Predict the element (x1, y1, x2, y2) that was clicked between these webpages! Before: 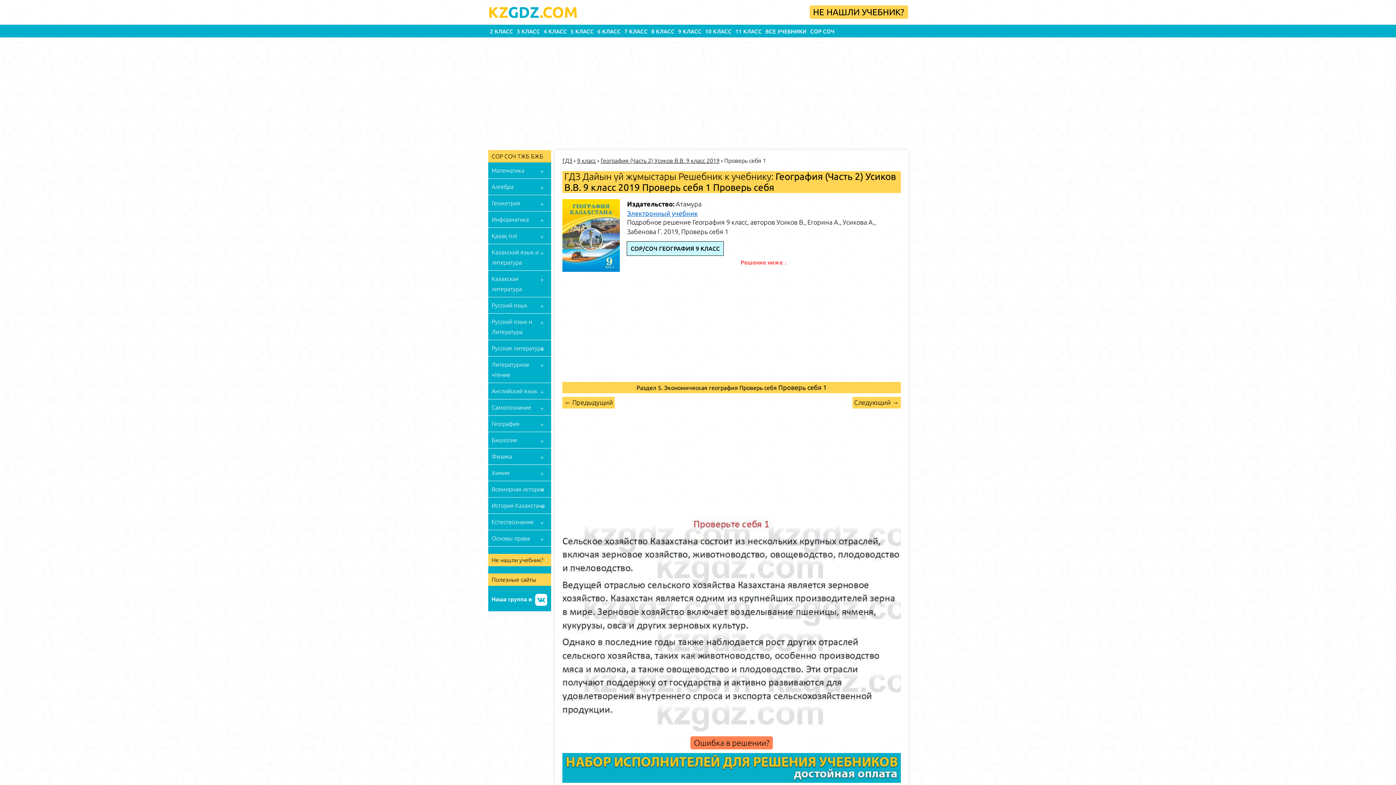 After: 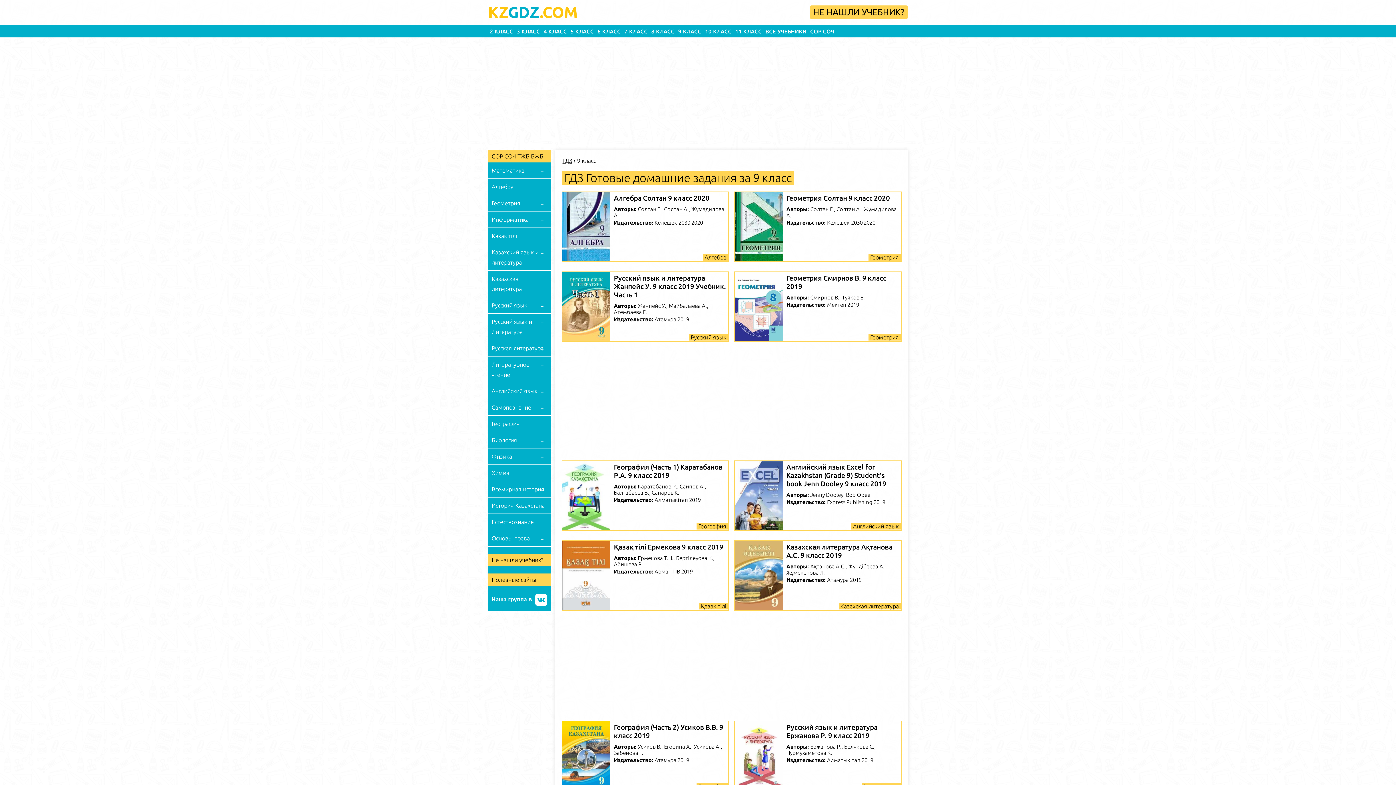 Action: label: 9 класс bbox: (577, 157, 596, 164)